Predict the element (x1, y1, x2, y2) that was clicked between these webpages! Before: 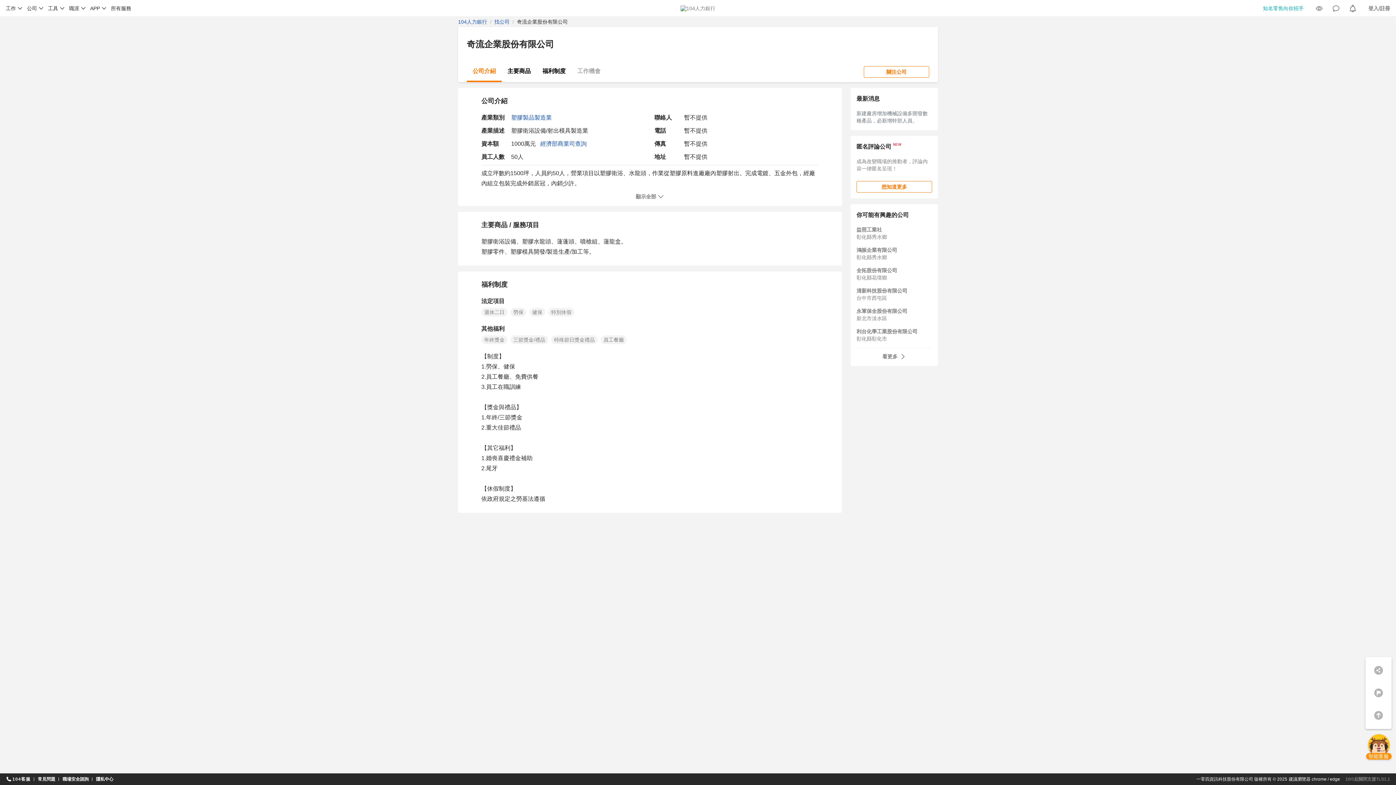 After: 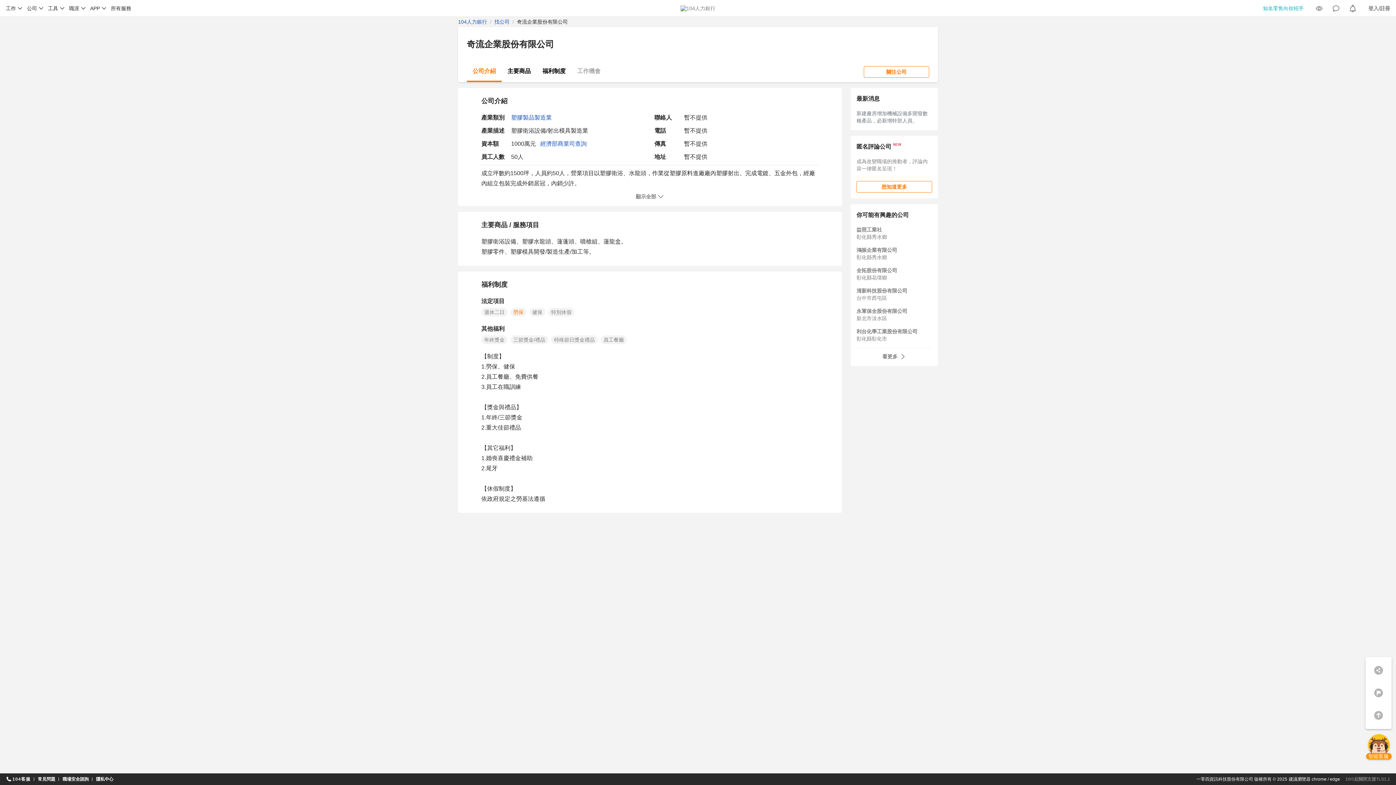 Action: bbox: (513, 309, 523, 315) label: 勞保